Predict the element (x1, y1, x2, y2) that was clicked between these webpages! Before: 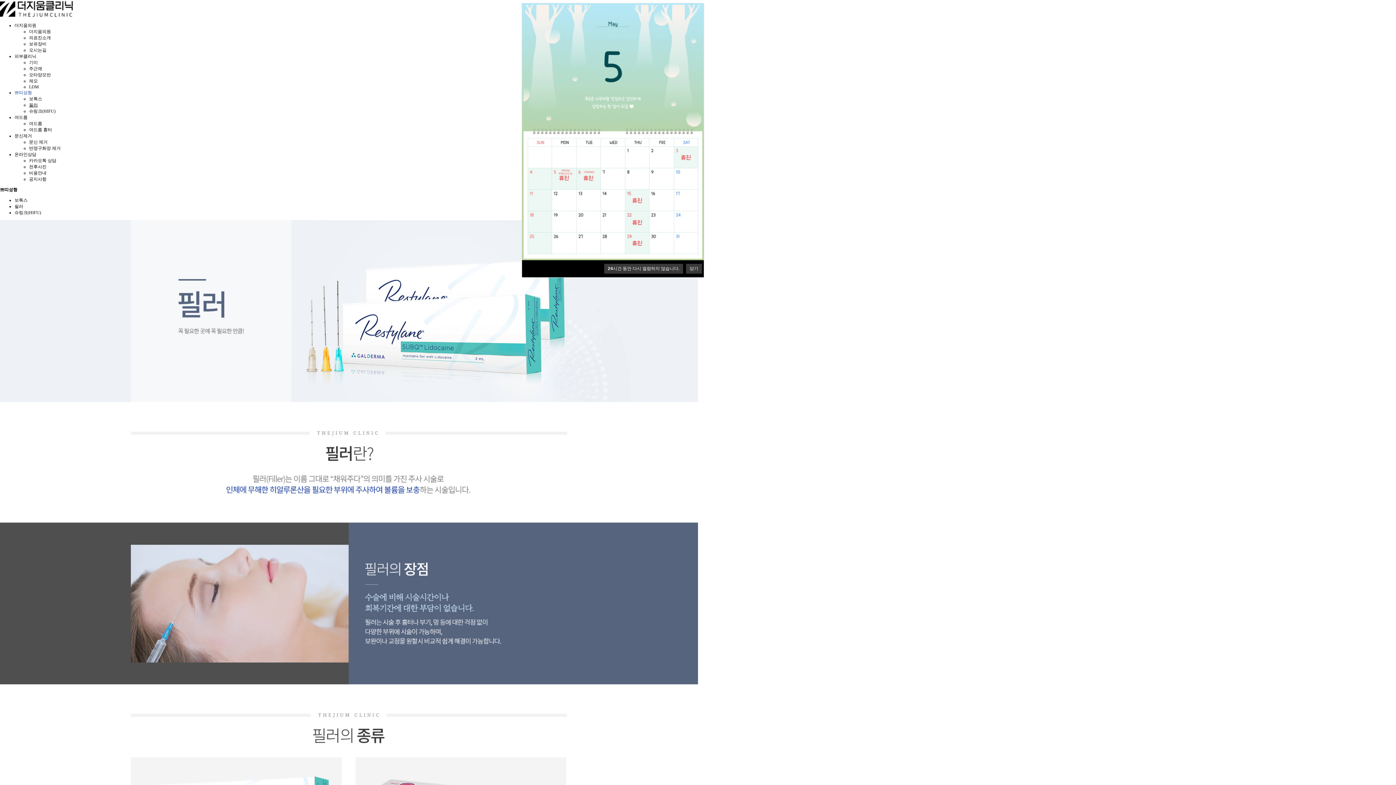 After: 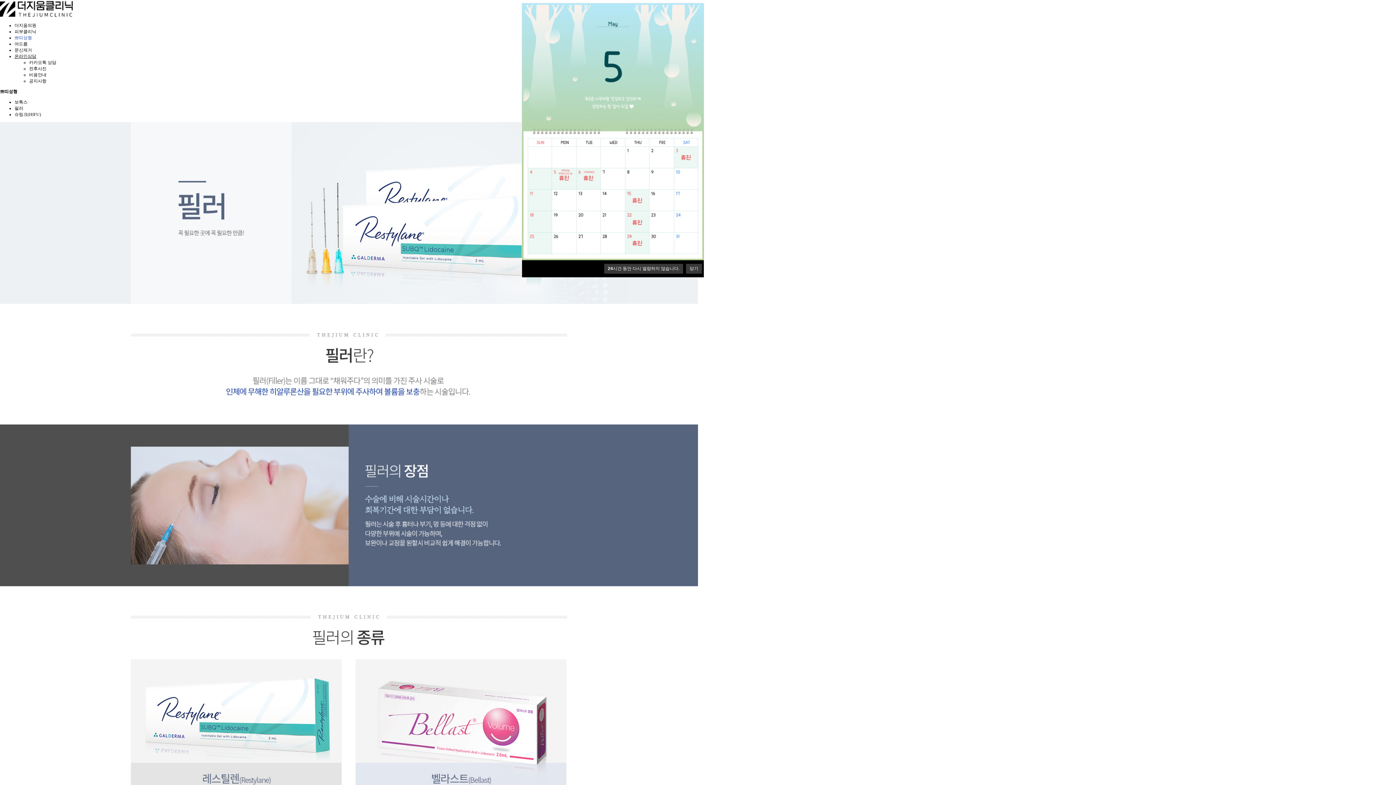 Action: label: 온라인상담 bbox: (14, 152, 36, 157)